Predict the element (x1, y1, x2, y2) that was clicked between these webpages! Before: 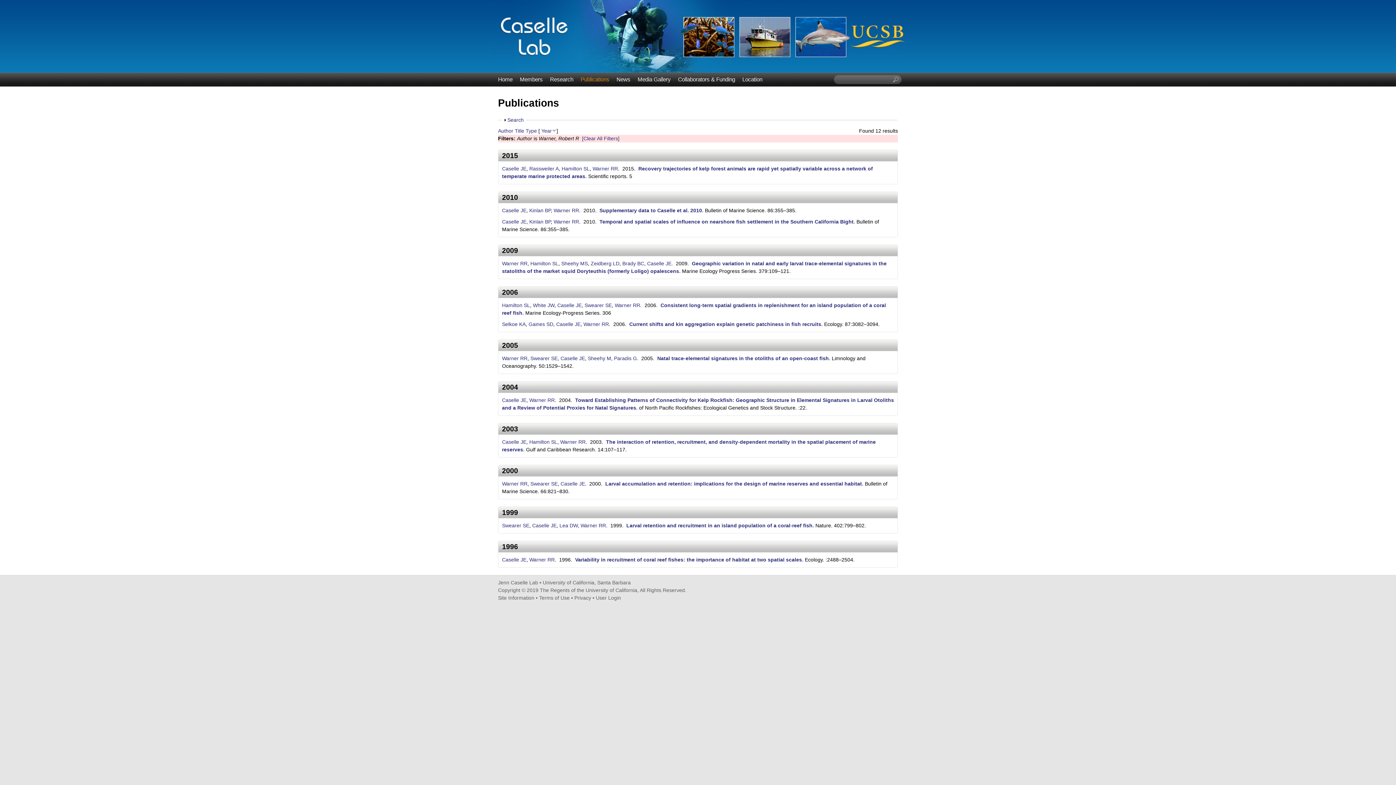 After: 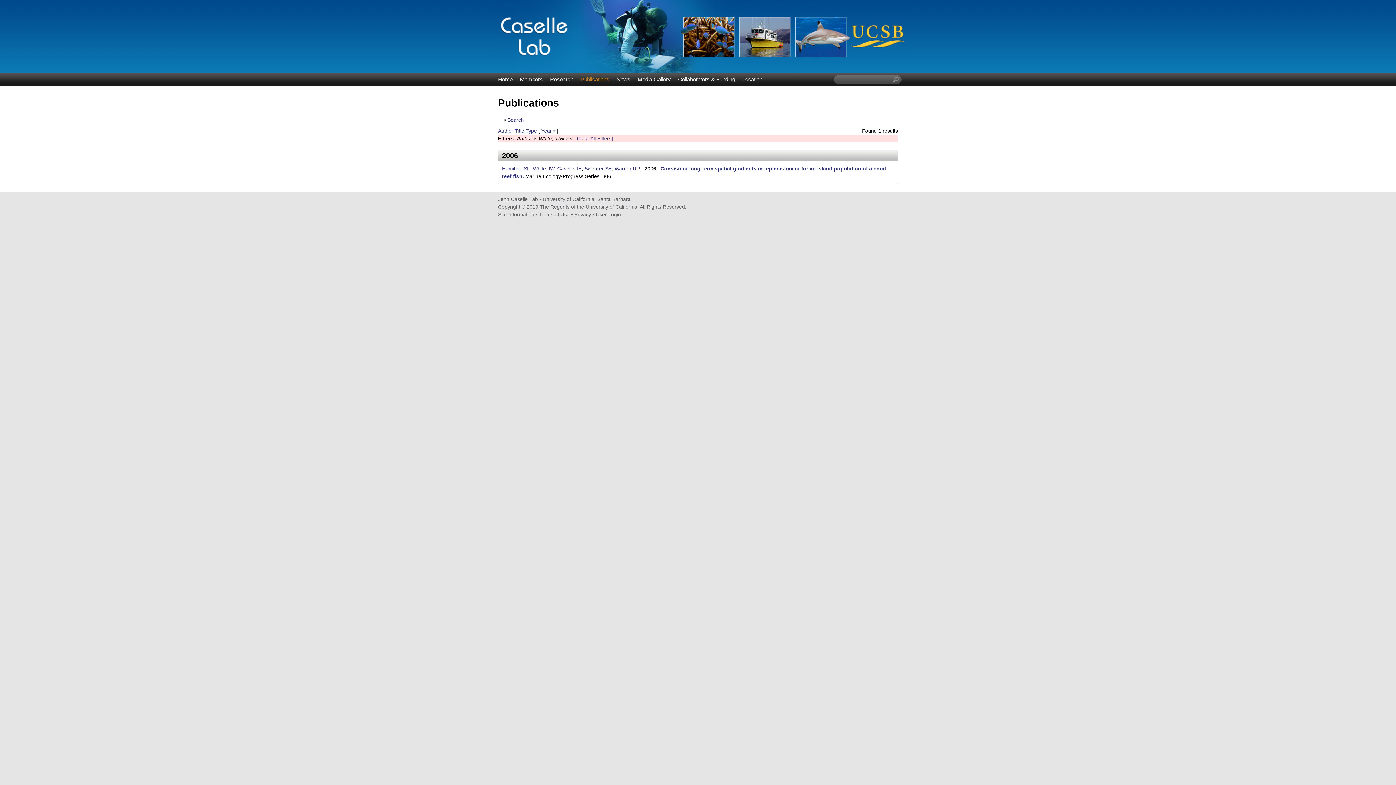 Action: label: White JW bbox: (533, 302, 554, 308)